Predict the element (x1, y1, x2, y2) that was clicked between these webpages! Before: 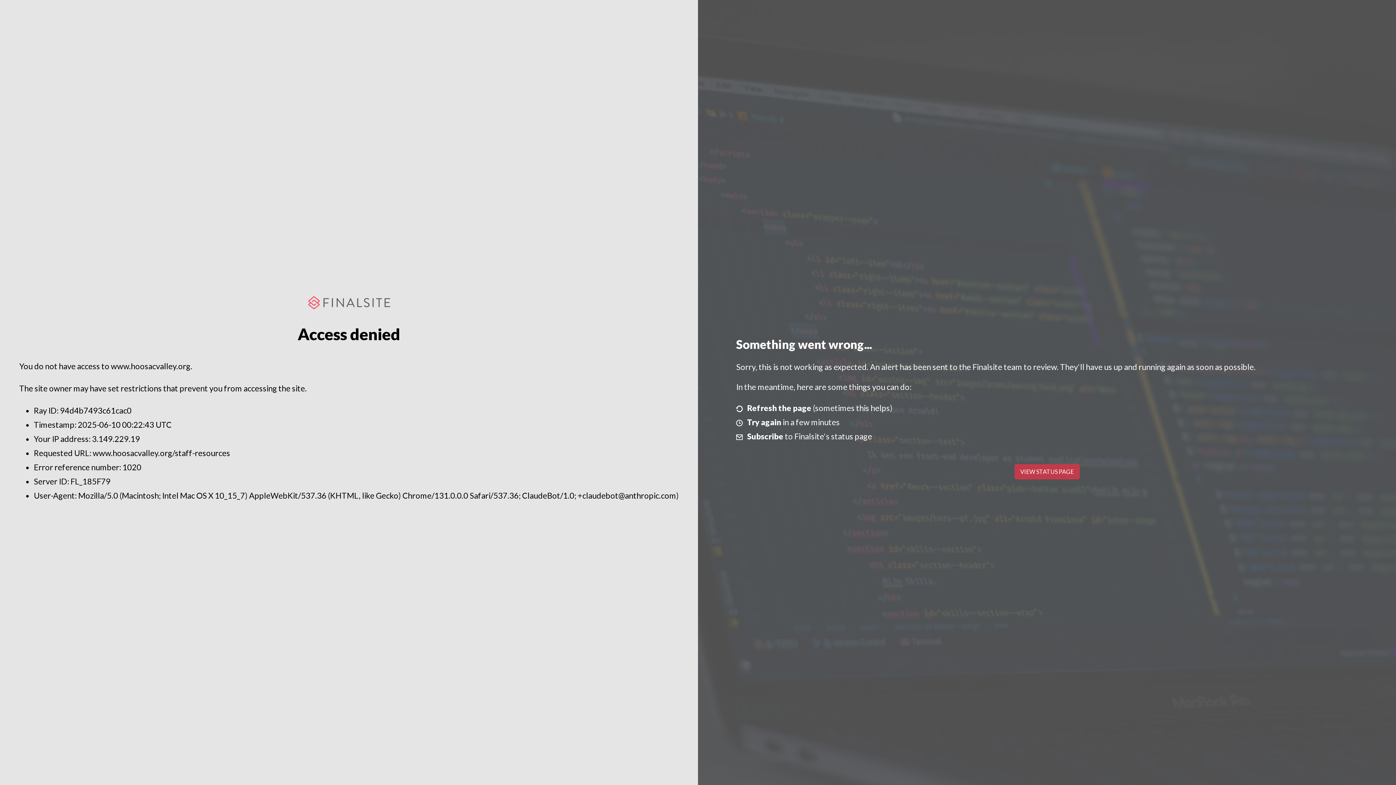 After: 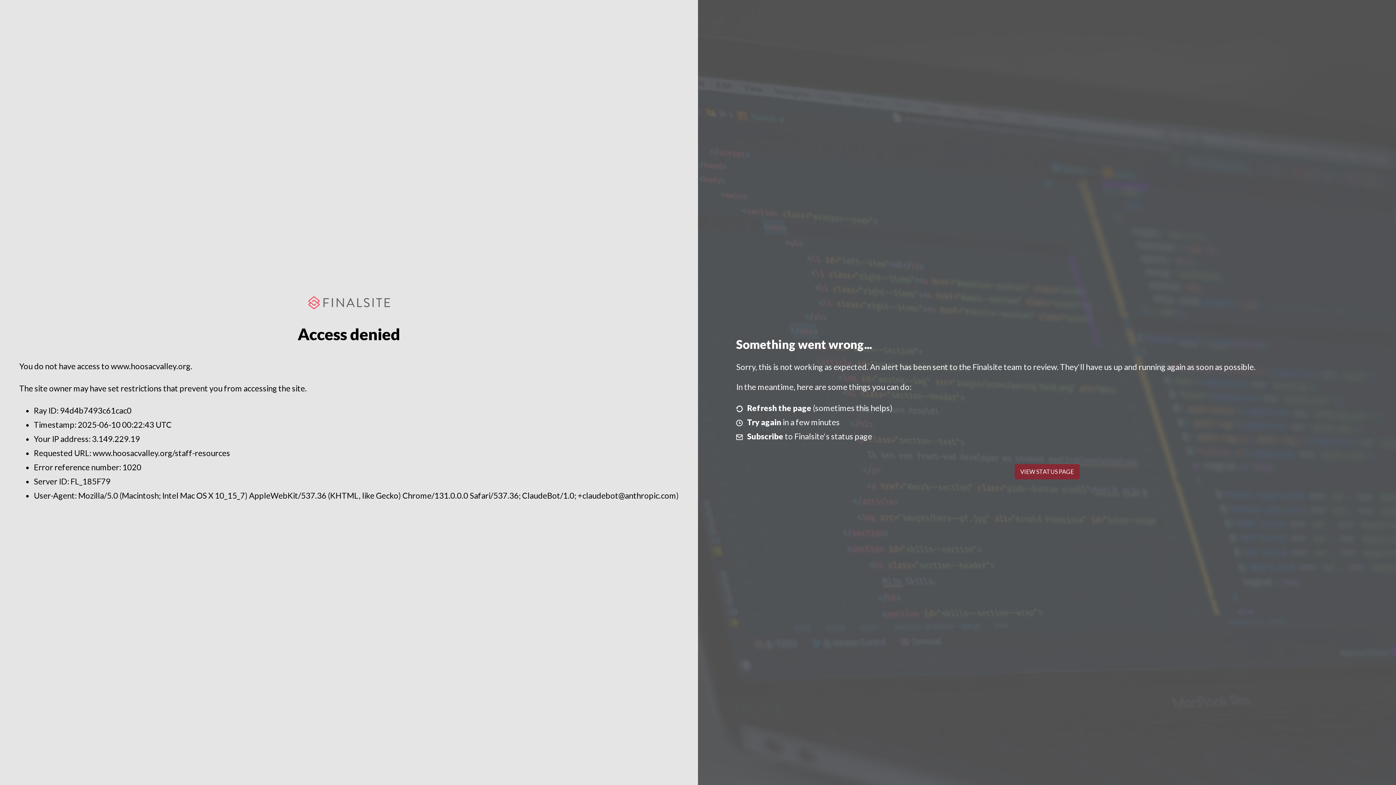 Action: bbox: (1014, 464, 1079, 479) label: VIEW STATUS PAGE